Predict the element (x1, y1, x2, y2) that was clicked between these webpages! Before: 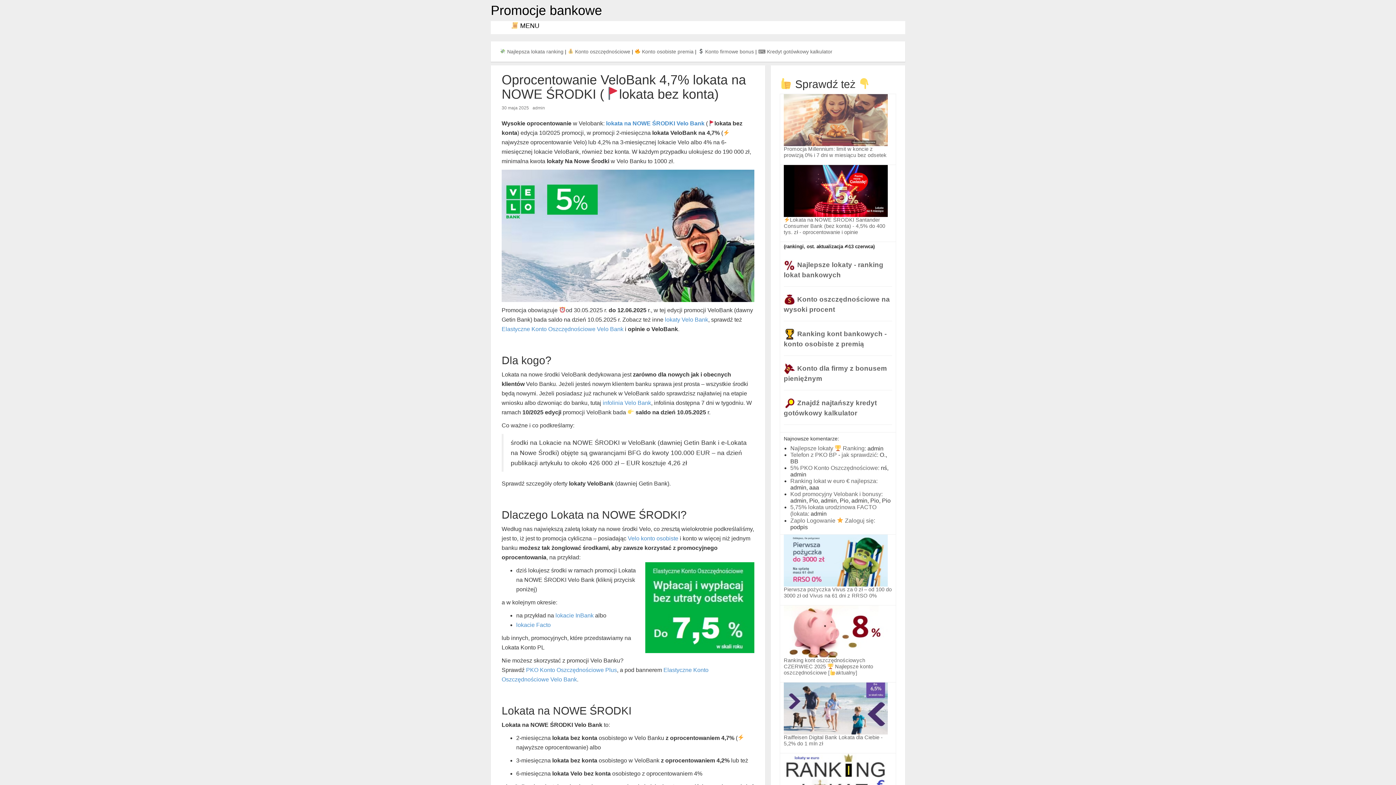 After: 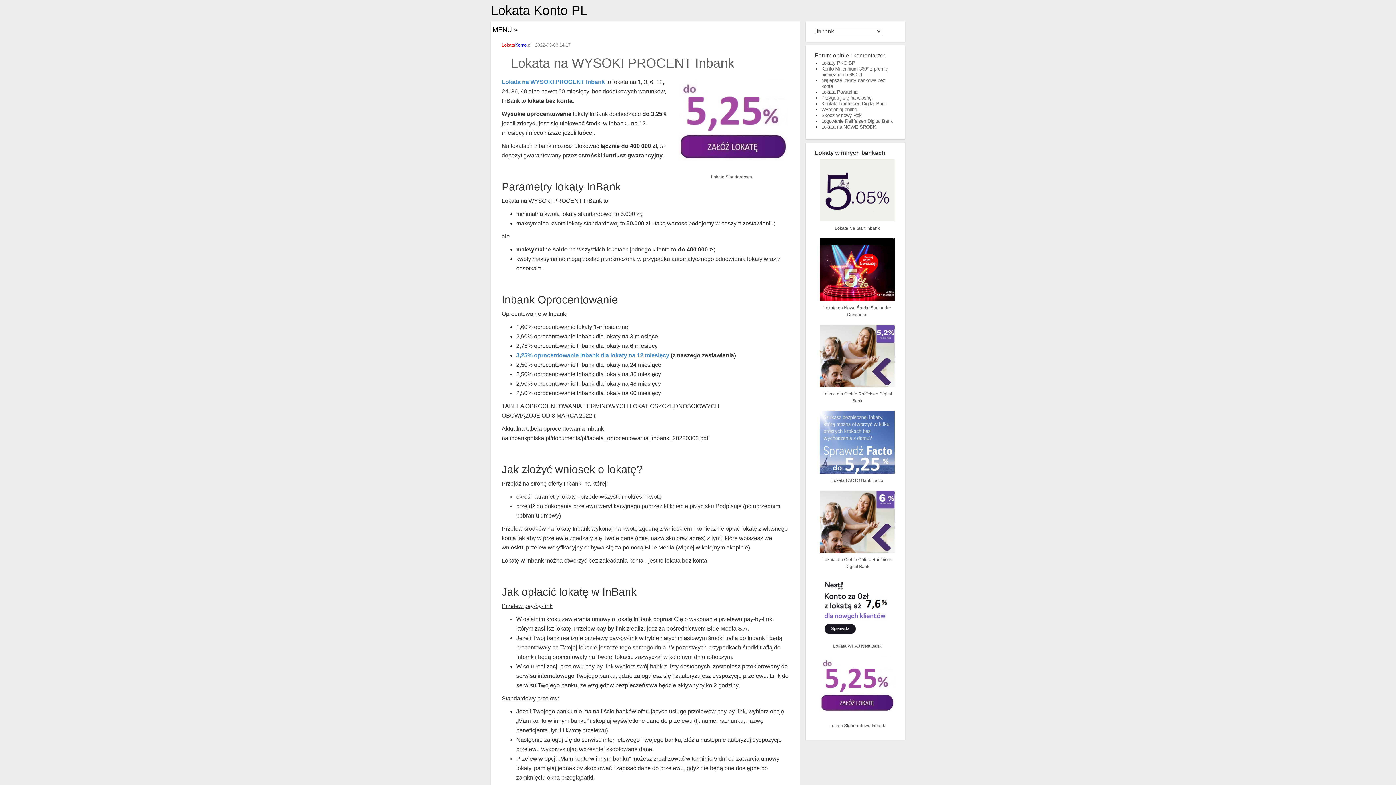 Action: bbox: (555, 612, 593, 618) label: lokacie InBank